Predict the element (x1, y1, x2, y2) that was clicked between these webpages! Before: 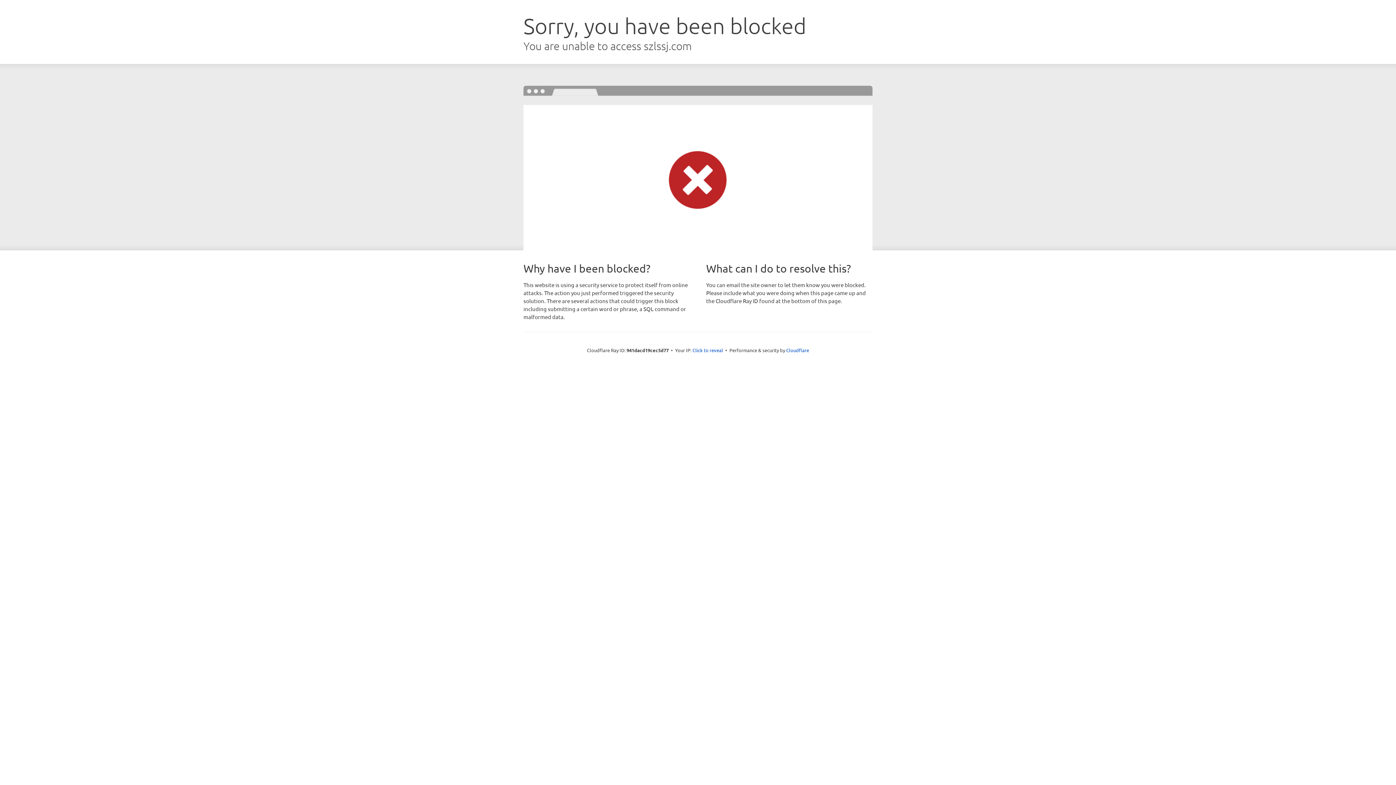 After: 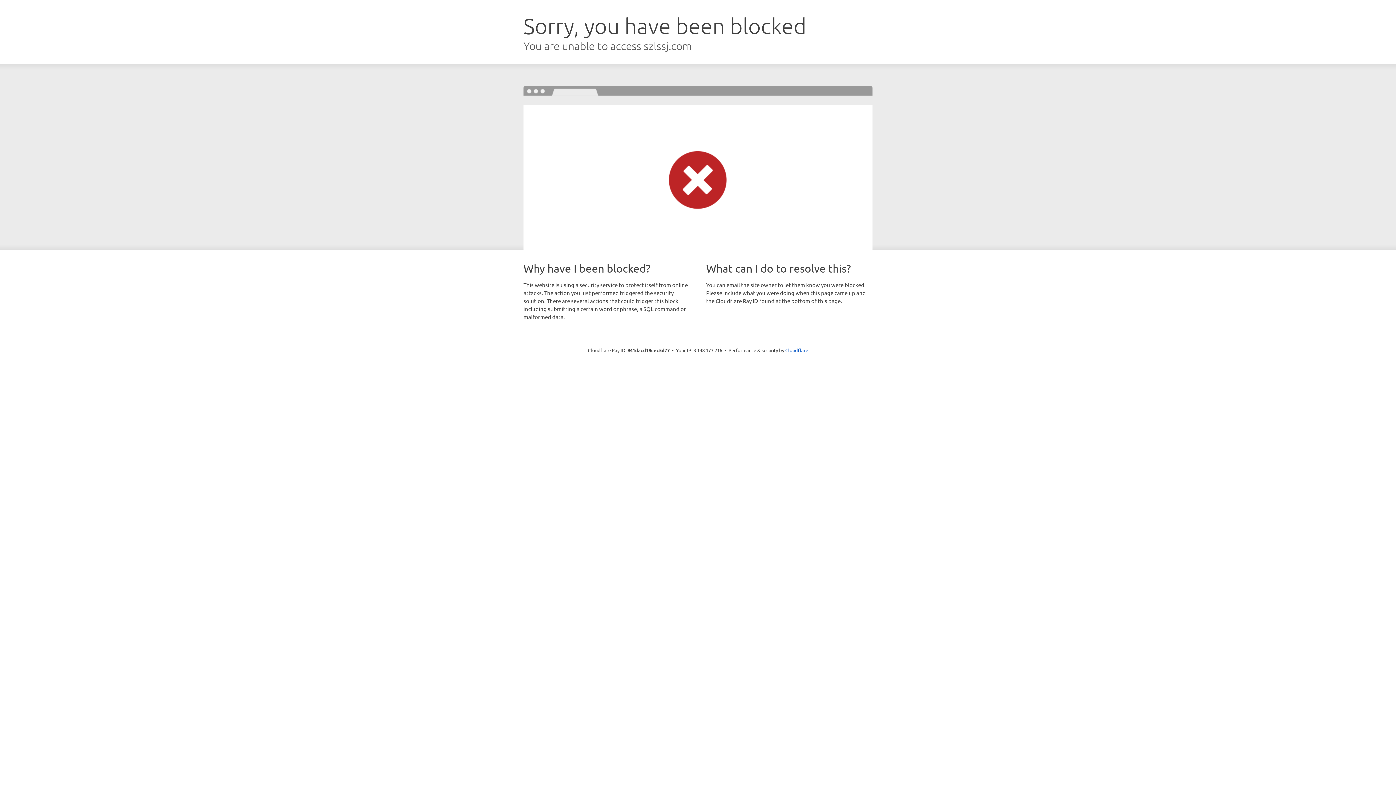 Action: label: Click to reveal bbox: (692, 346, 723, 353)